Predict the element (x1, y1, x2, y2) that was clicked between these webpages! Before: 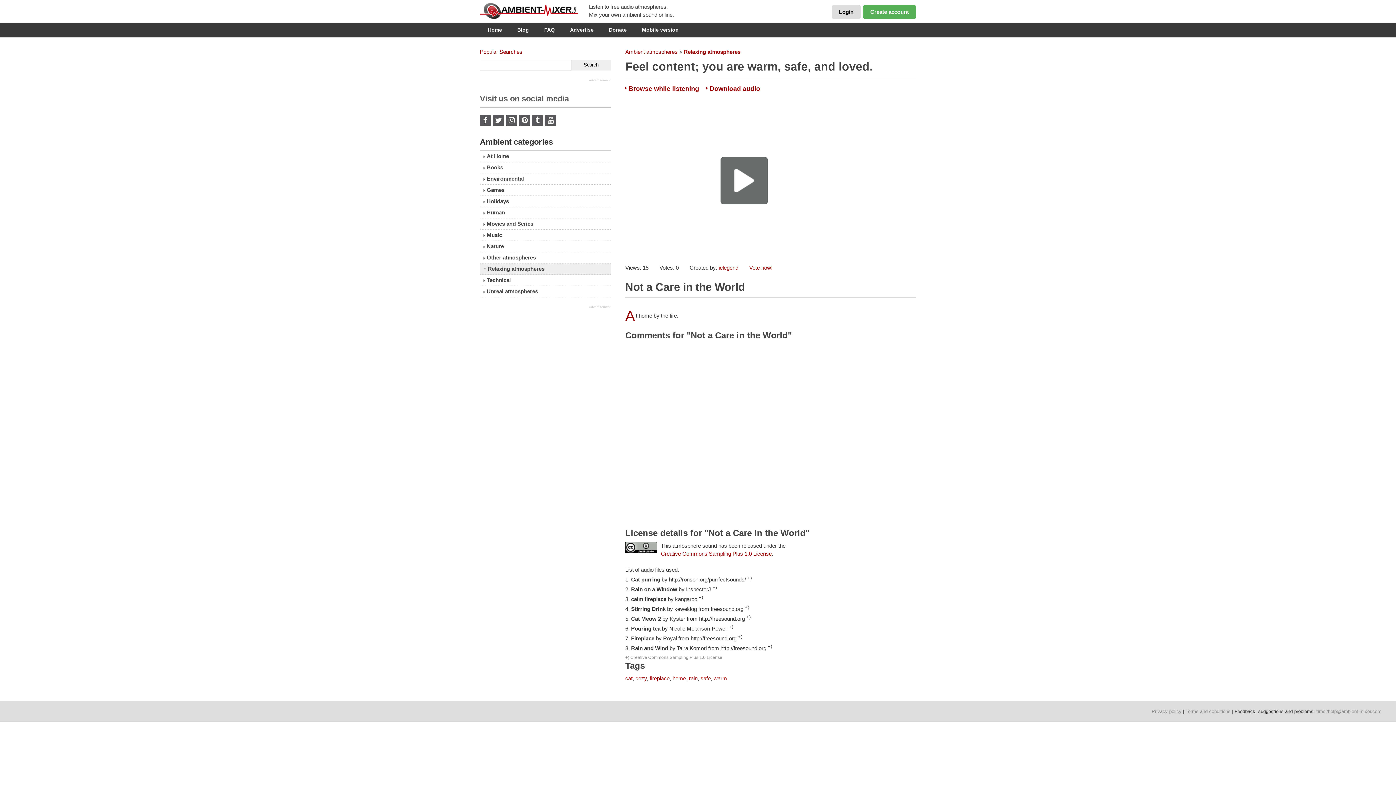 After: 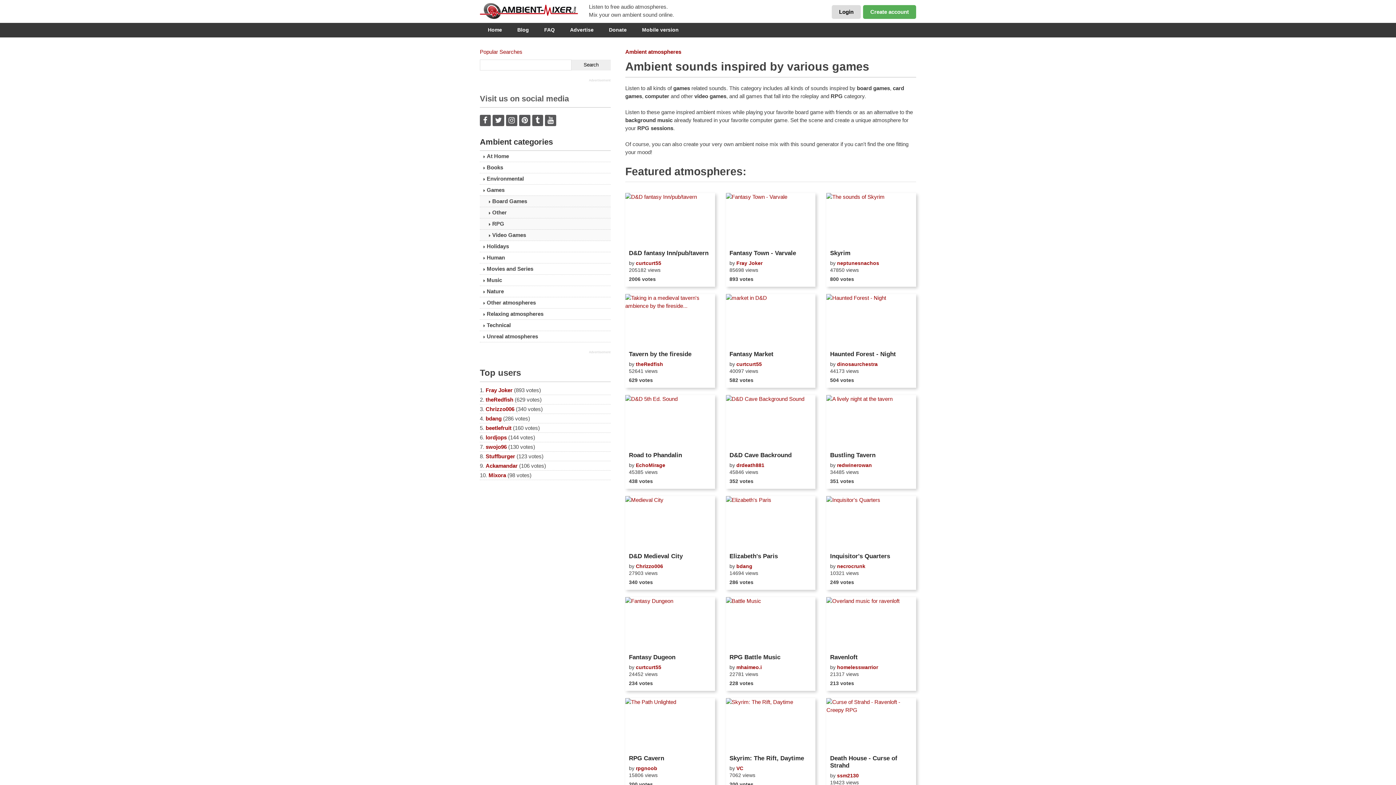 Action: label: Games bbox: (480, 184, 610, 195)